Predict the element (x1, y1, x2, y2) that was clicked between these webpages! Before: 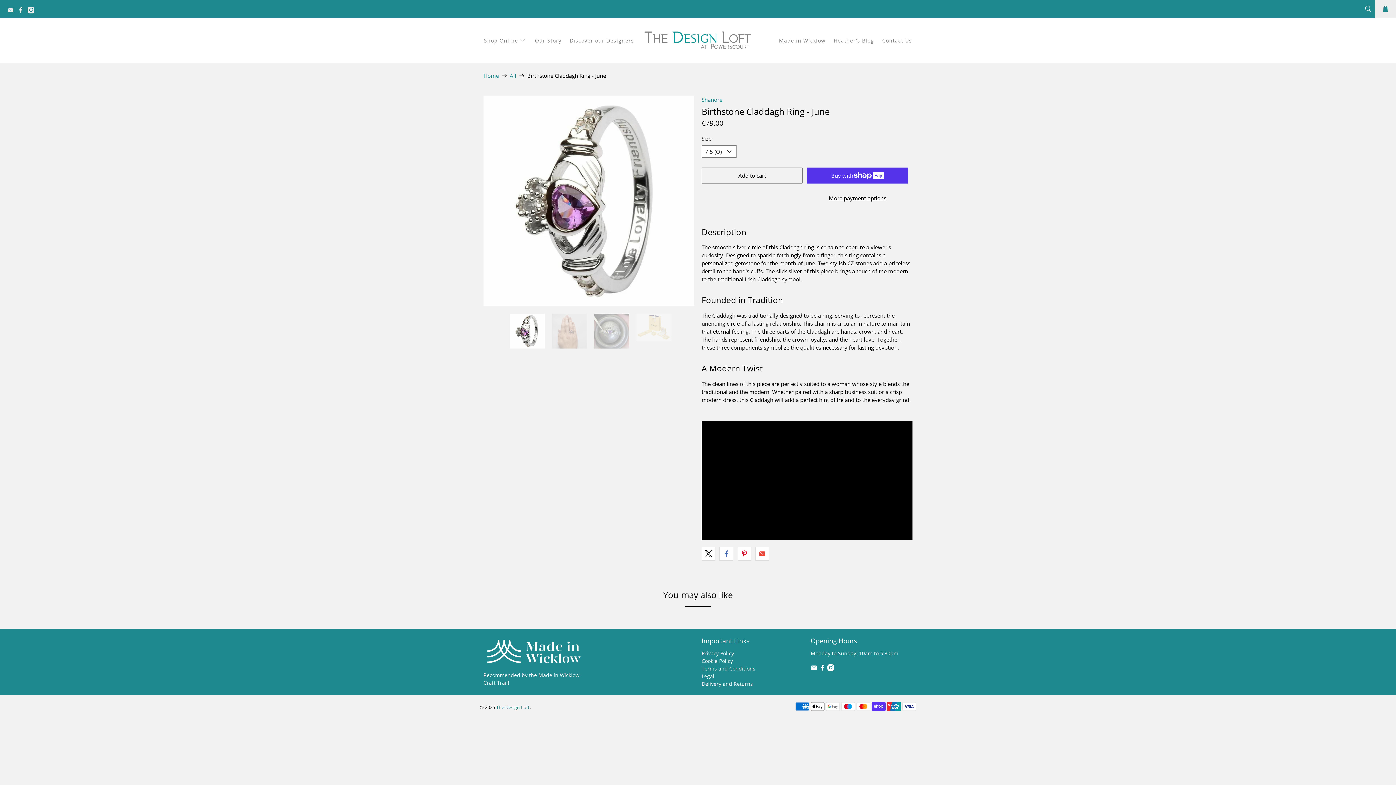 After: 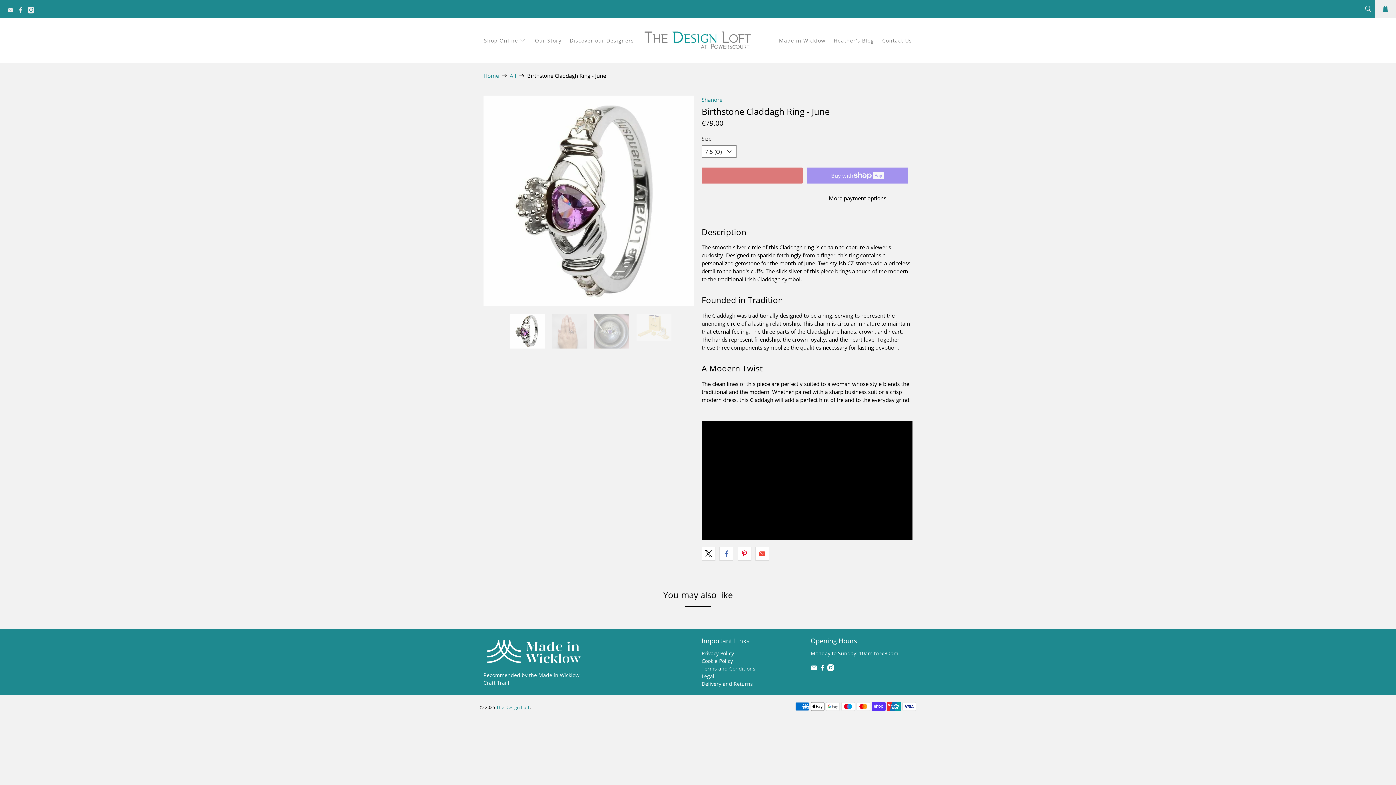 Action: bbox: (701, 167, 802, 183) label: Add to cart